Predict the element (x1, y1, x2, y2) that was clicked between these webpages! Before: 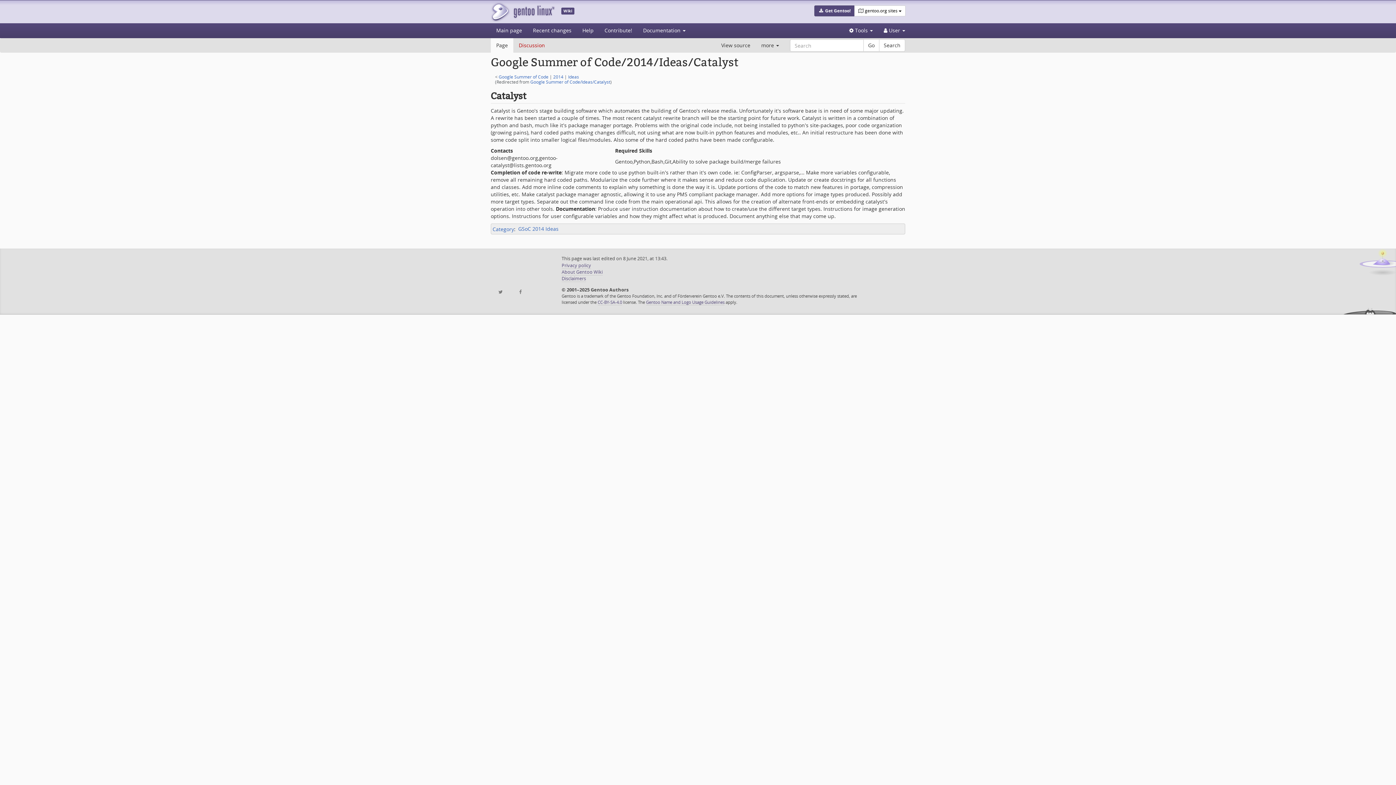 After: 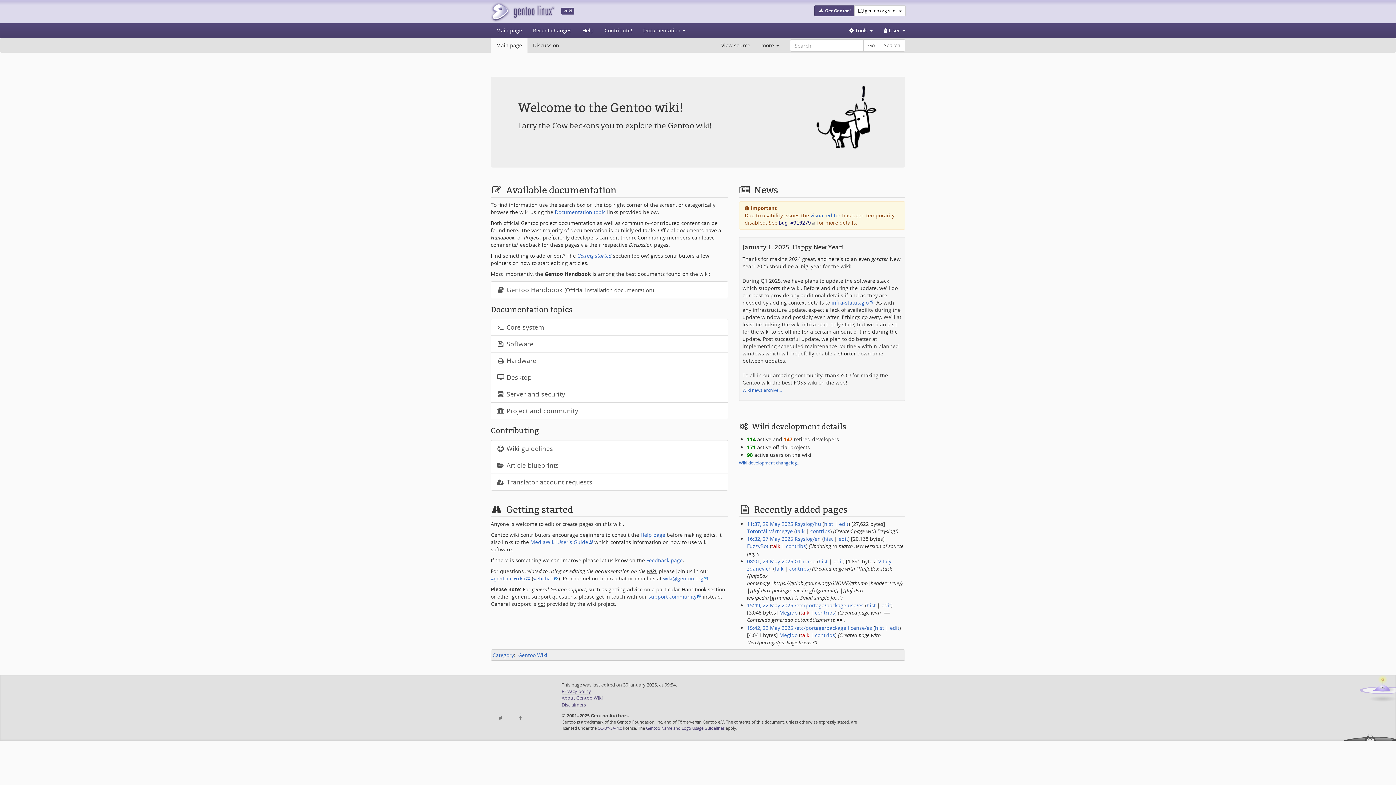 Action: bbox: (485, 0, 559, 23)